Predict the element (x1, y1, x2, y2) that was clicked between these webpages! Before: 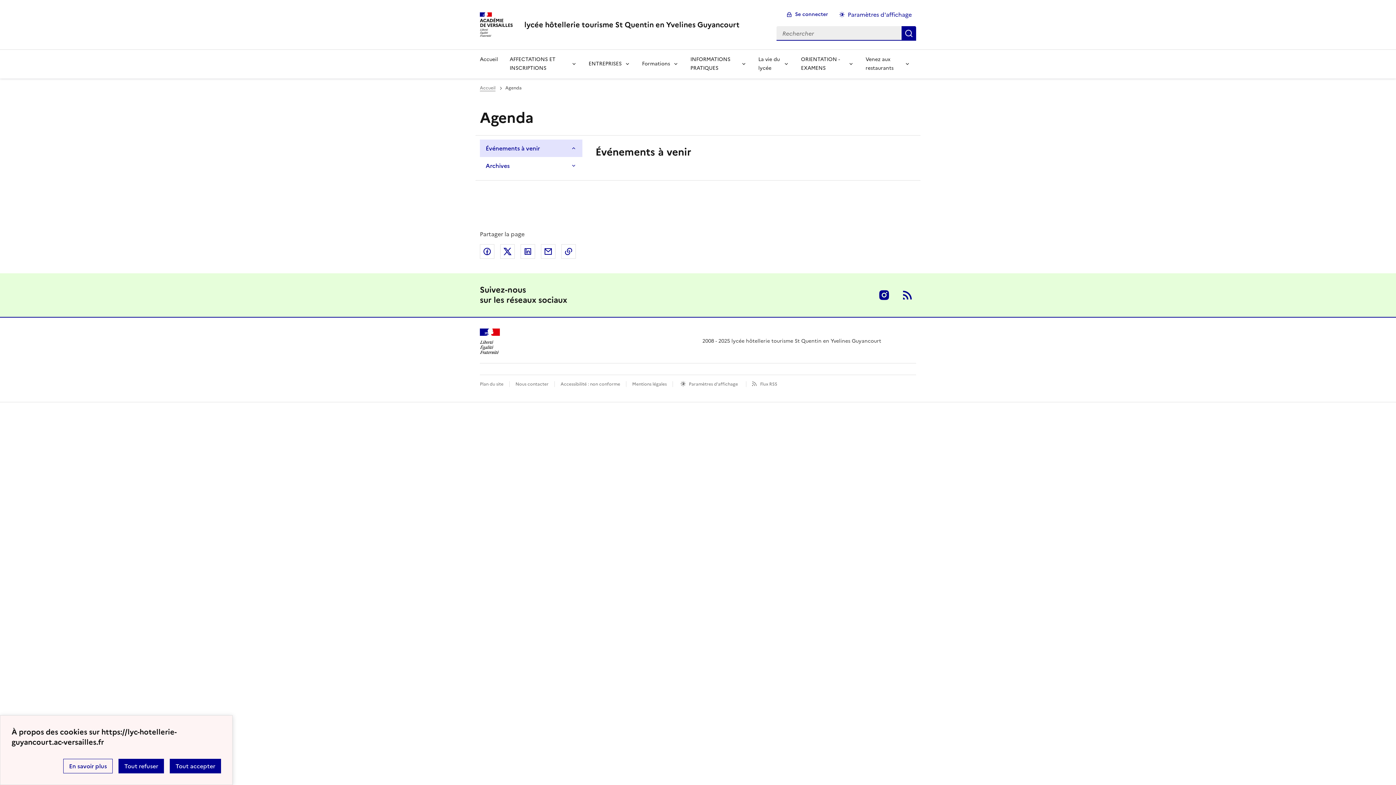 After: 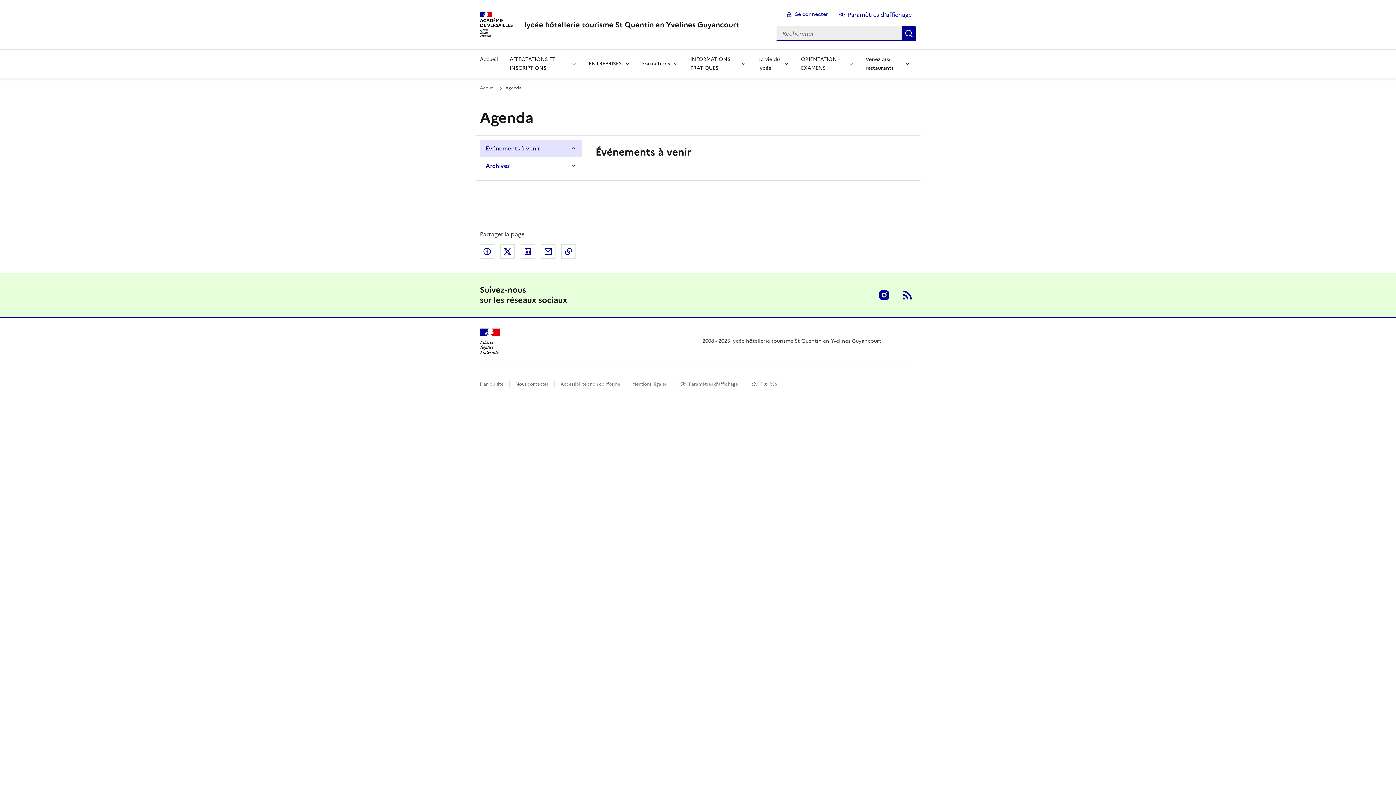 Action: bbox: (118, 759, 164, 773) label: Tout refuser